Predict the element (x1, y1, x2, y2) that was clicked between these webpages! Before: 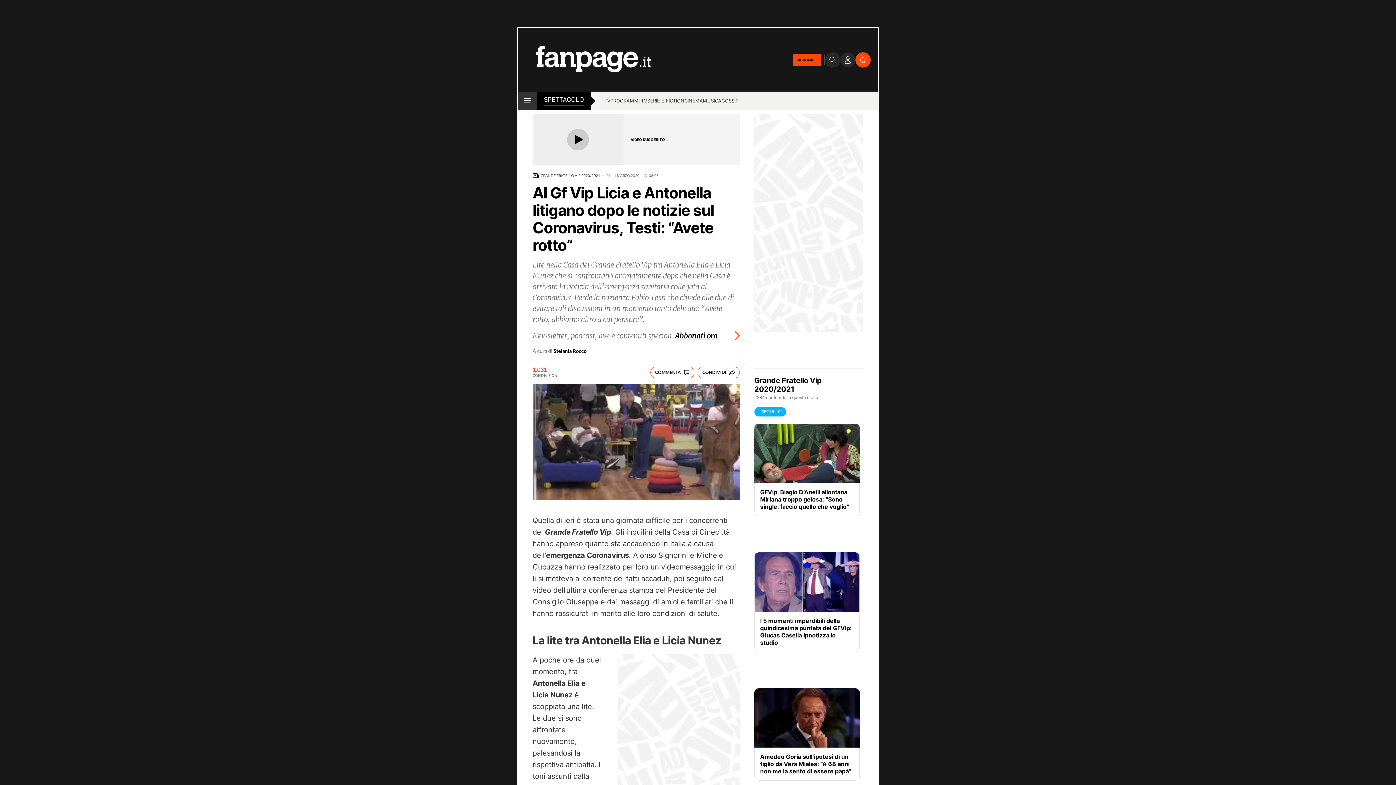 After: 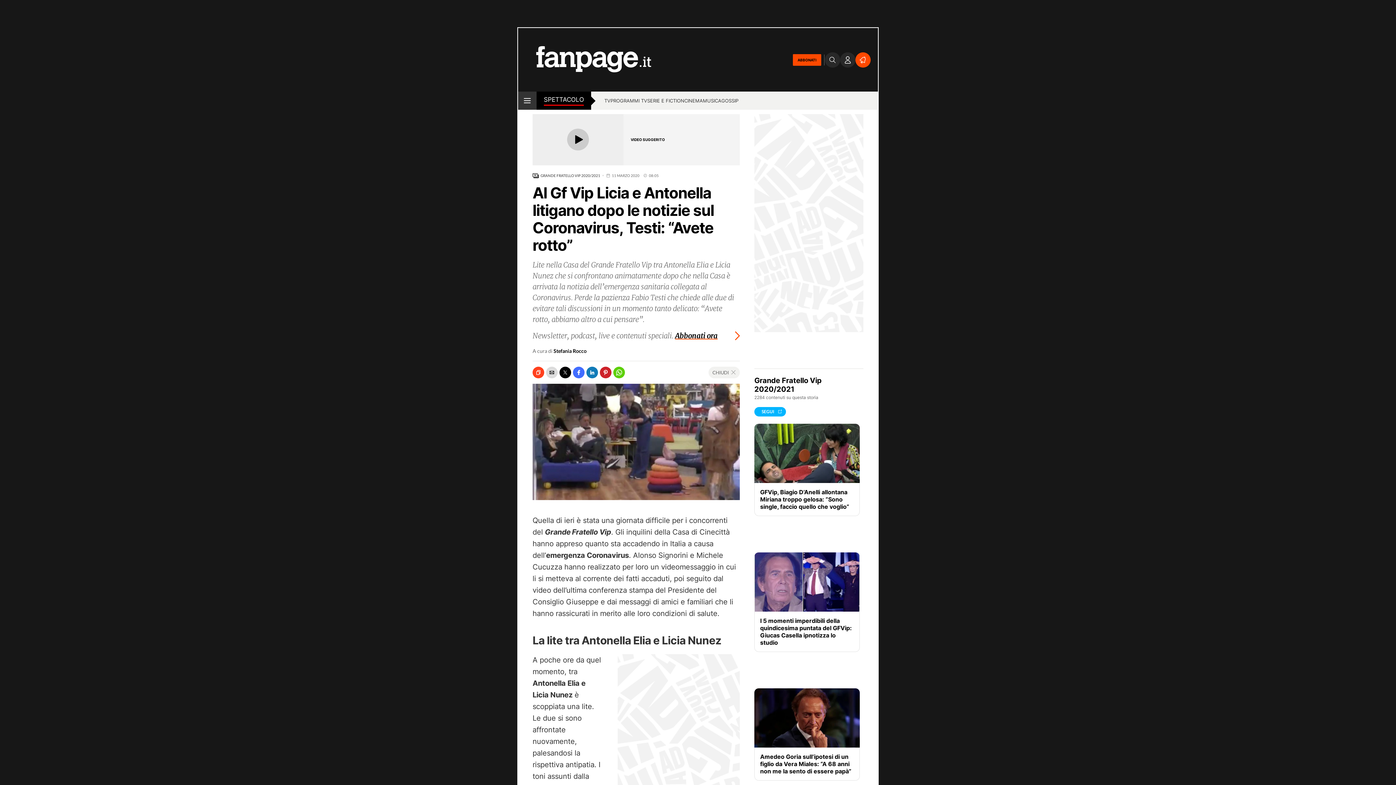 Action: label: CONDIVIDI bbox: (697, 366, 740, 378)